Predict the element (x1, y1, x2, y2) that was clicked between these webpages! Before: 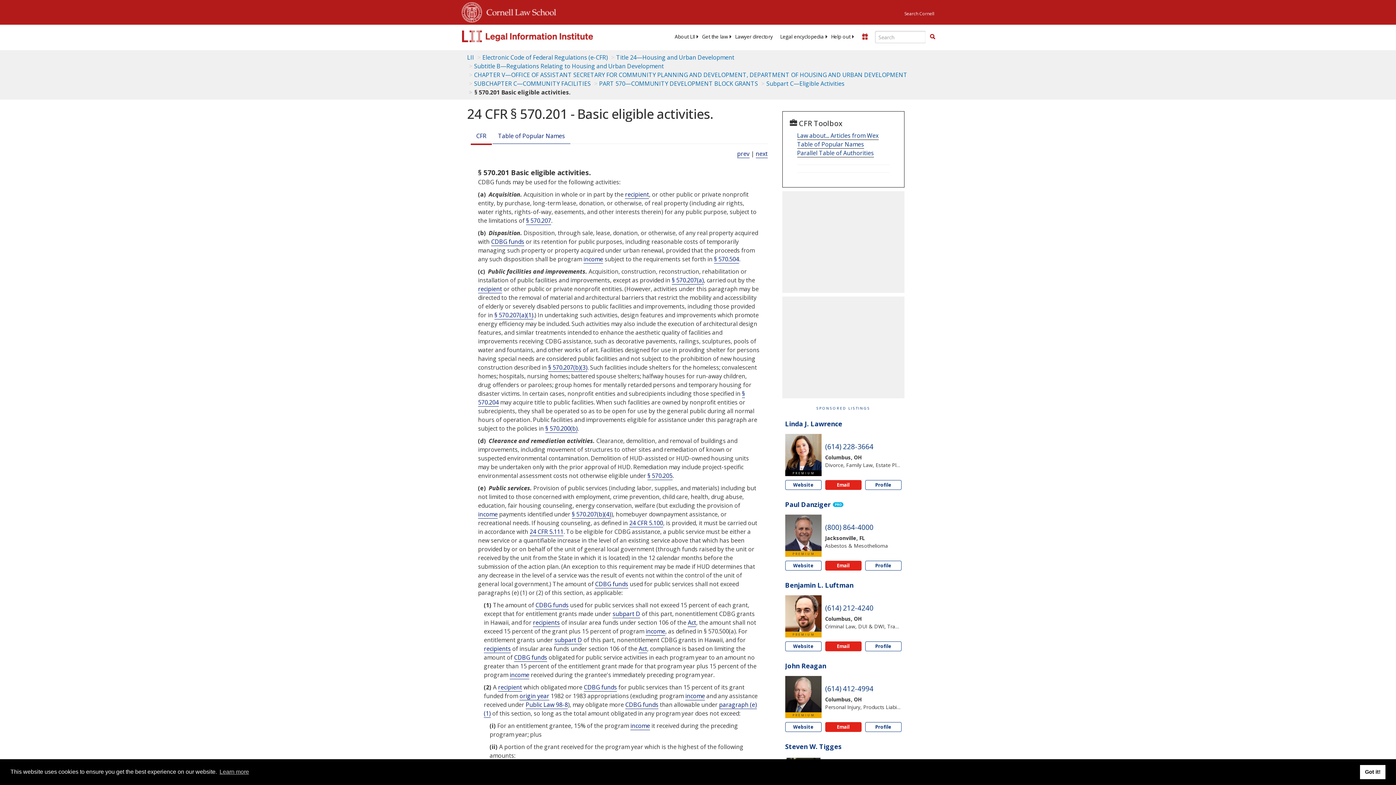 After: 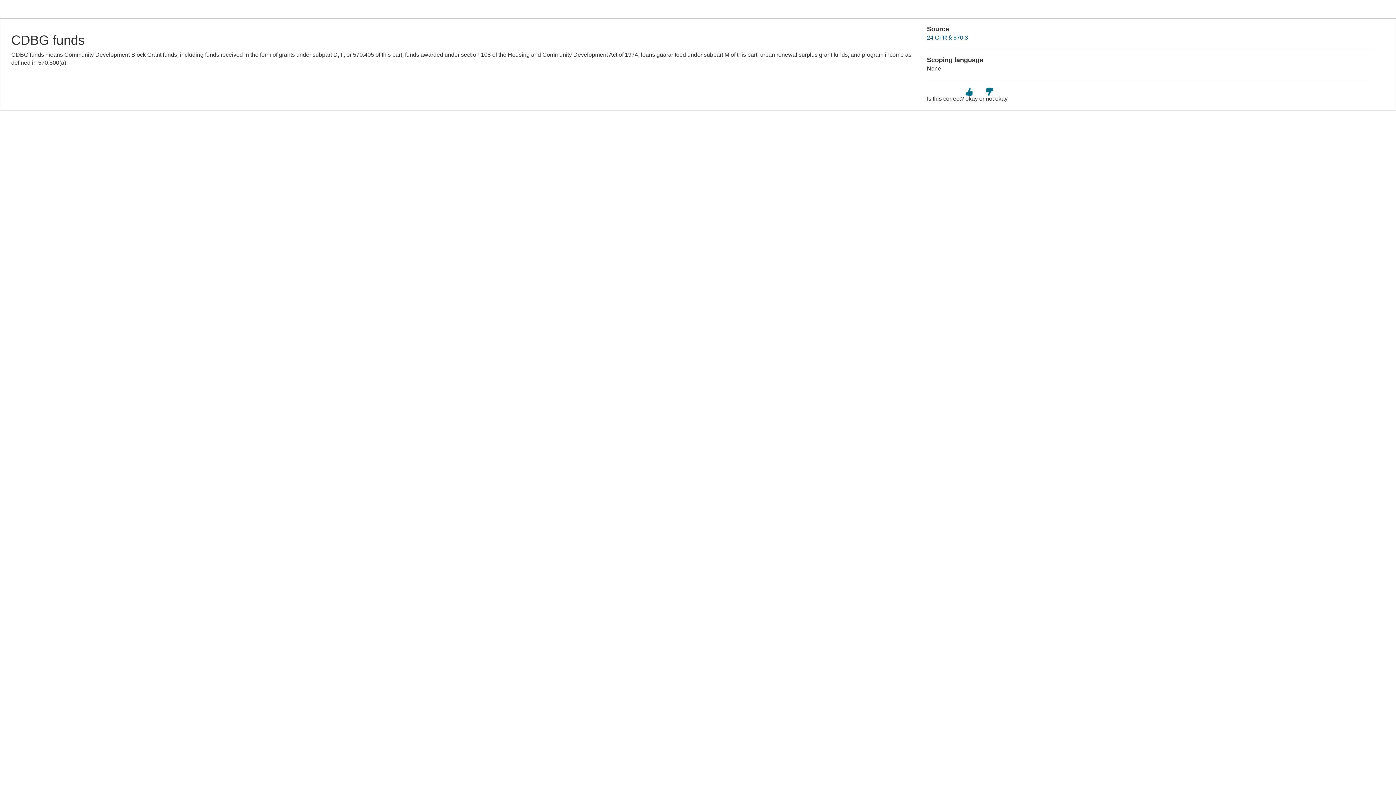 Action: bbox: (535, 601, 568, 609) label: Definitions - CDBG funds